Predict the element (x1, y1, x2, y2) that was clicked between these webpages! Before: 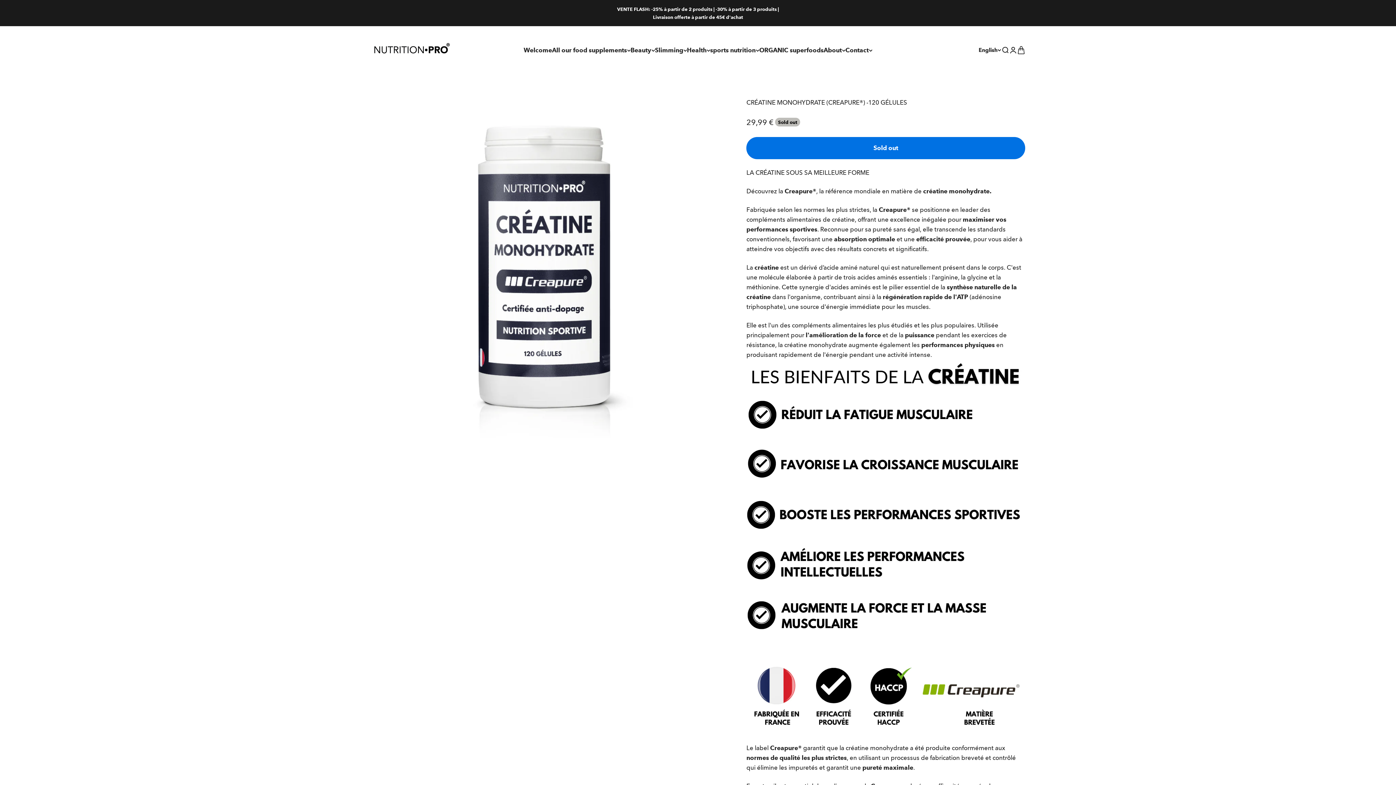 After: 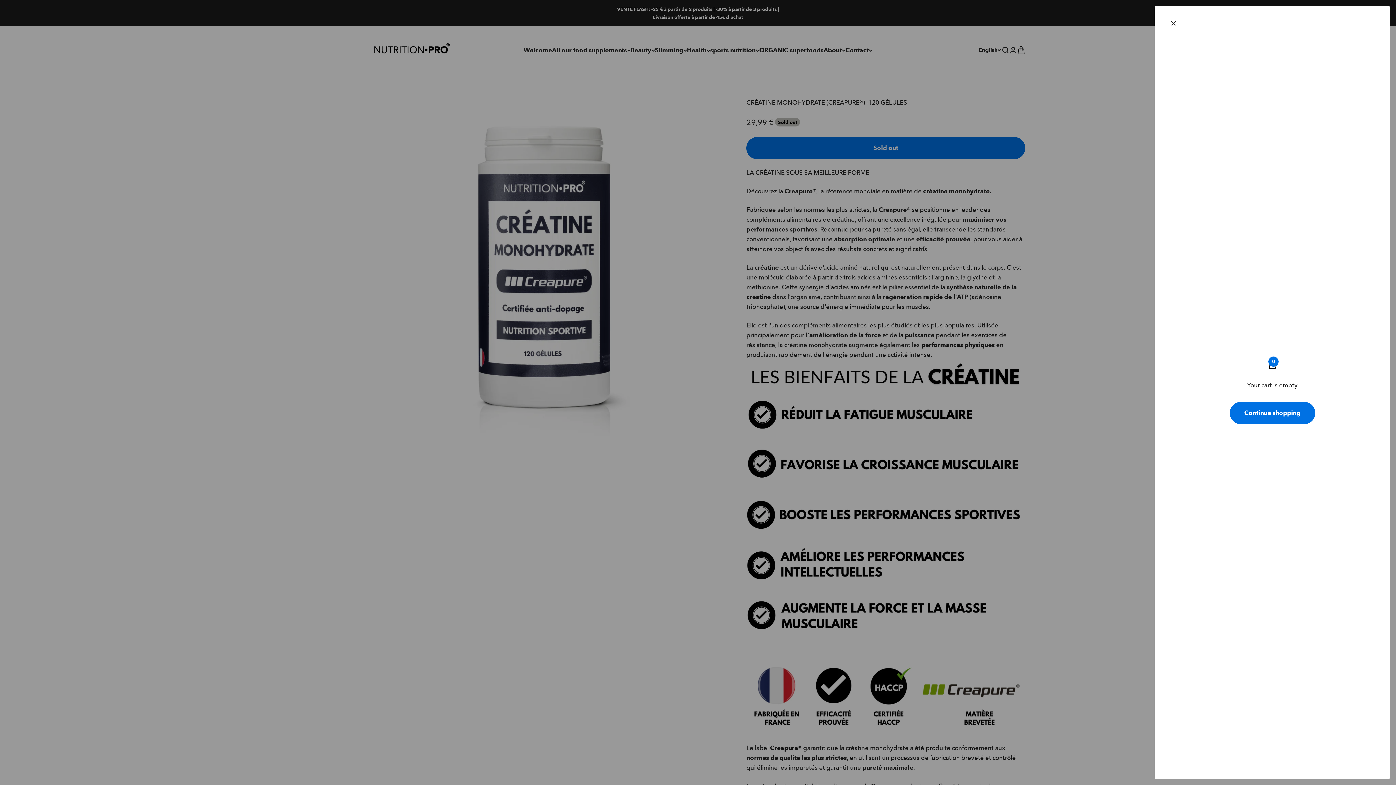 Action: bbox: (1017, 46, 1025, 54) label: Open cart
0